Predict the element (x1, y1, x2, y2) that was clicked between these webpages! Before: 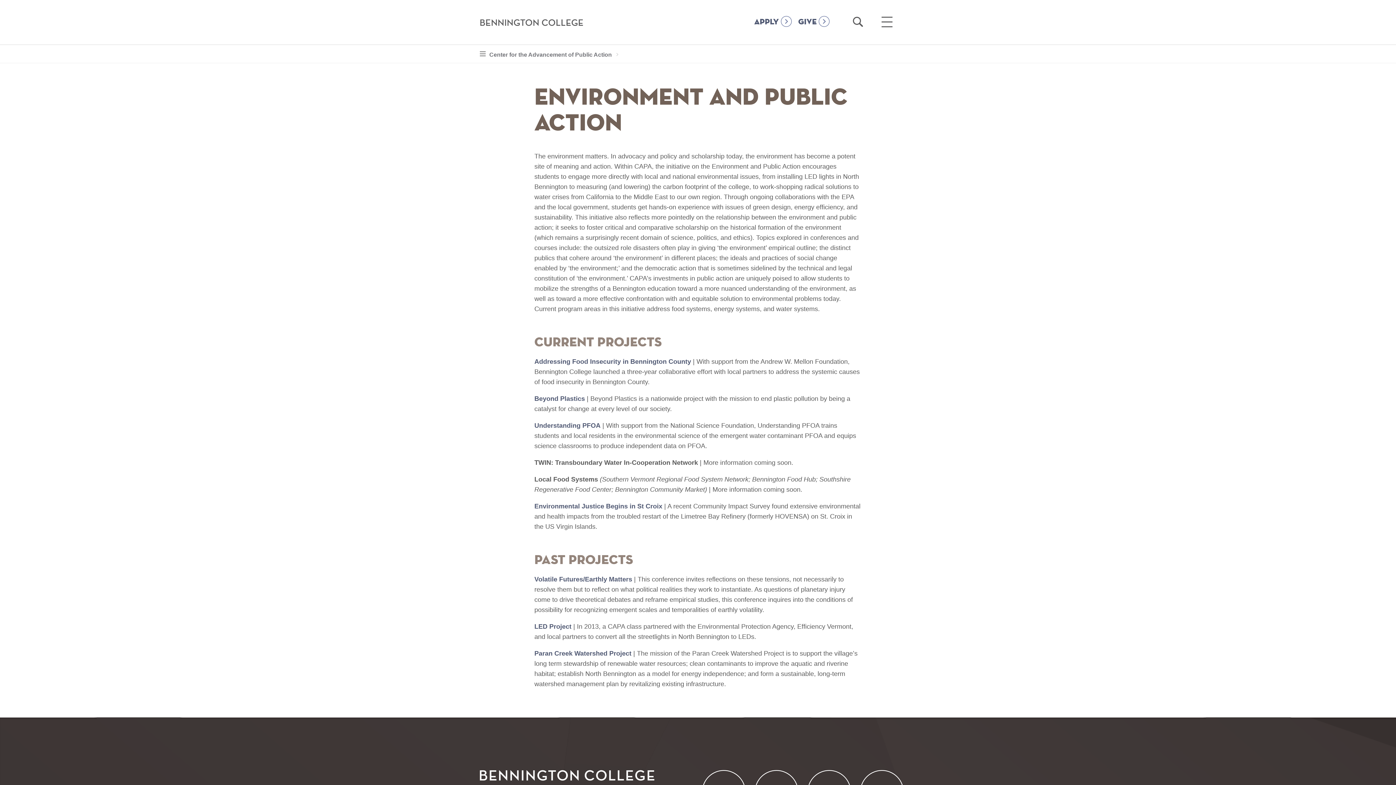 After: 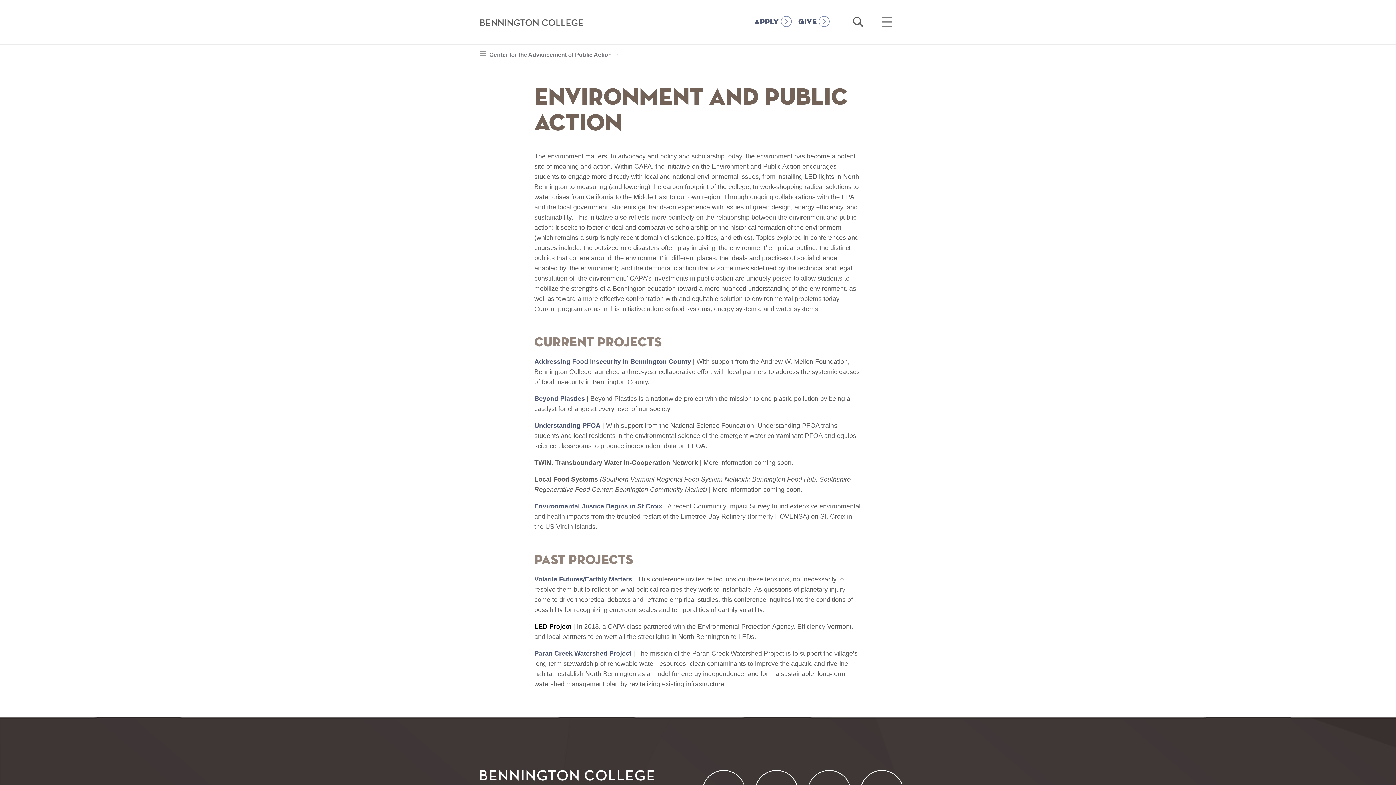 Action: bbox: (534, 623, 571, 630) label: LED Project